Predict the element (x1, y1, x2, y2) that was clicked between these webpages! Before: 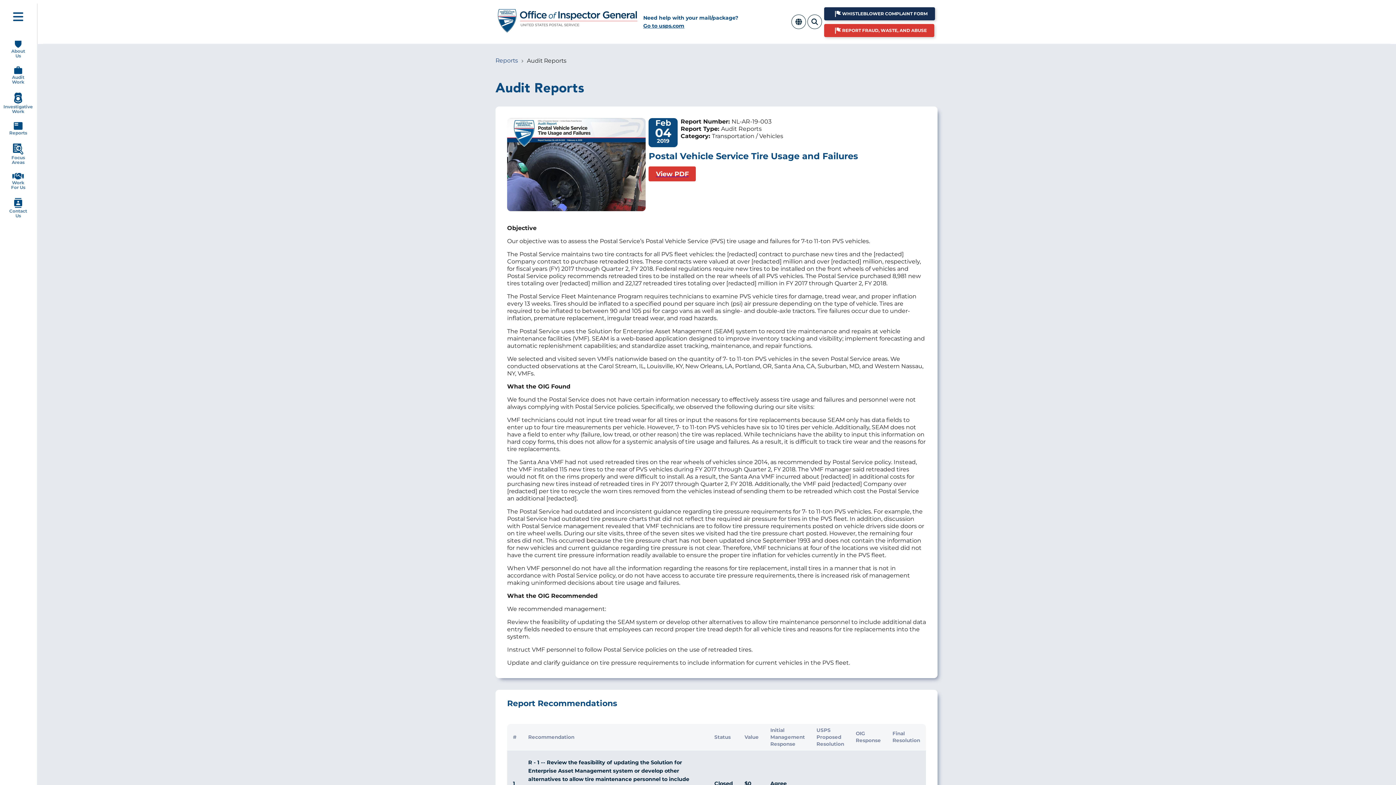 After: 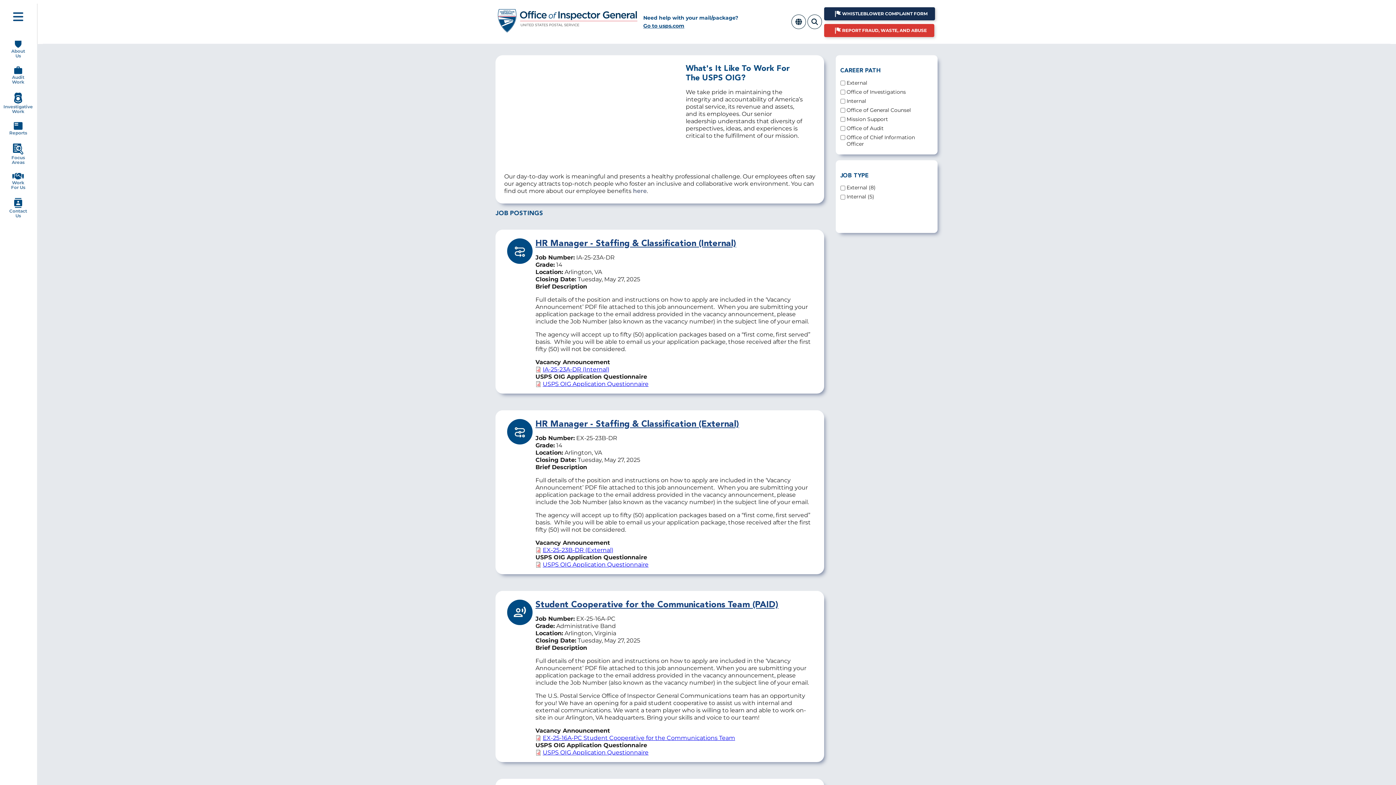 Action: bbox: (12, 175, 23, 180)